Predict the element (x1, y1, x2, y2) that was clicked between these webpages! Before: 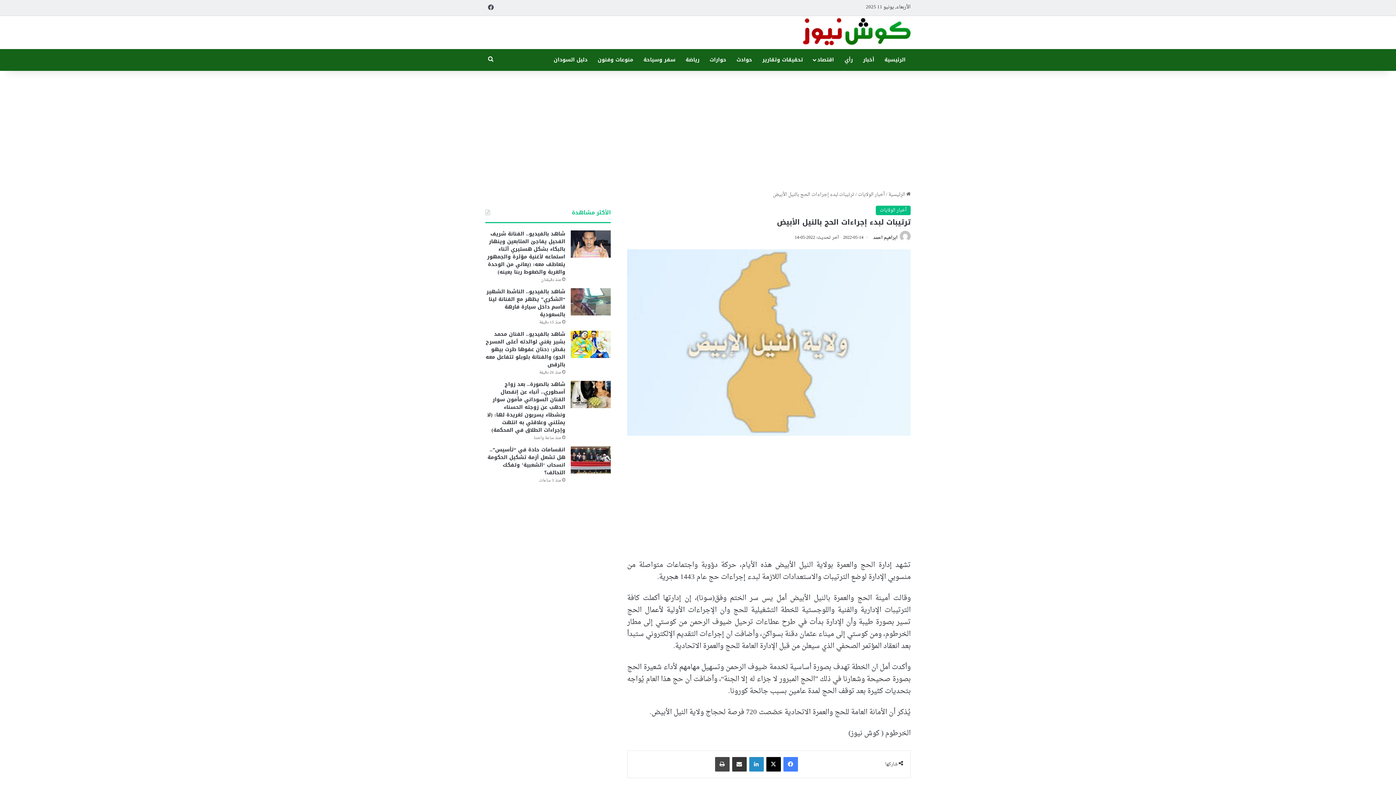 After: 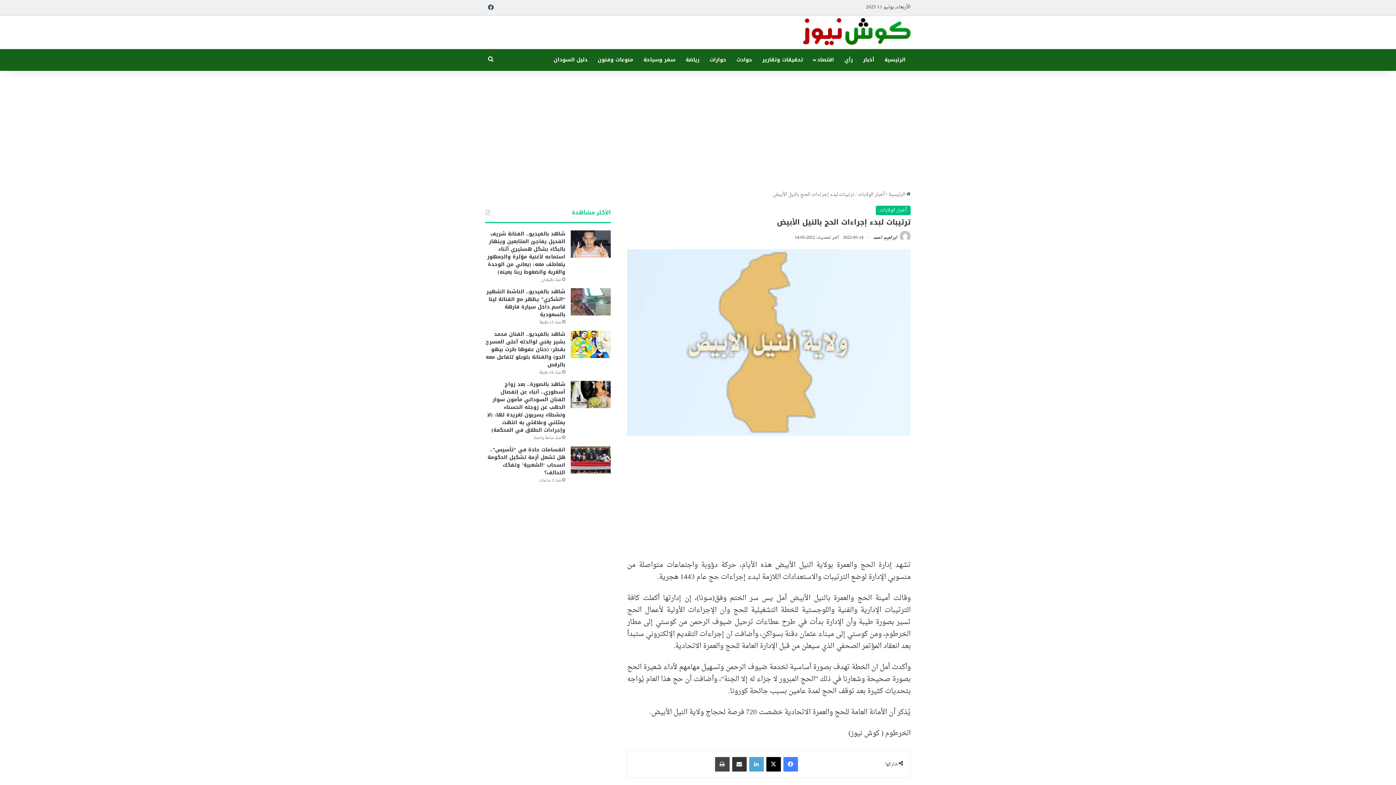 Action: bbox: (749, 757, 763, 771) label: لينكدإن